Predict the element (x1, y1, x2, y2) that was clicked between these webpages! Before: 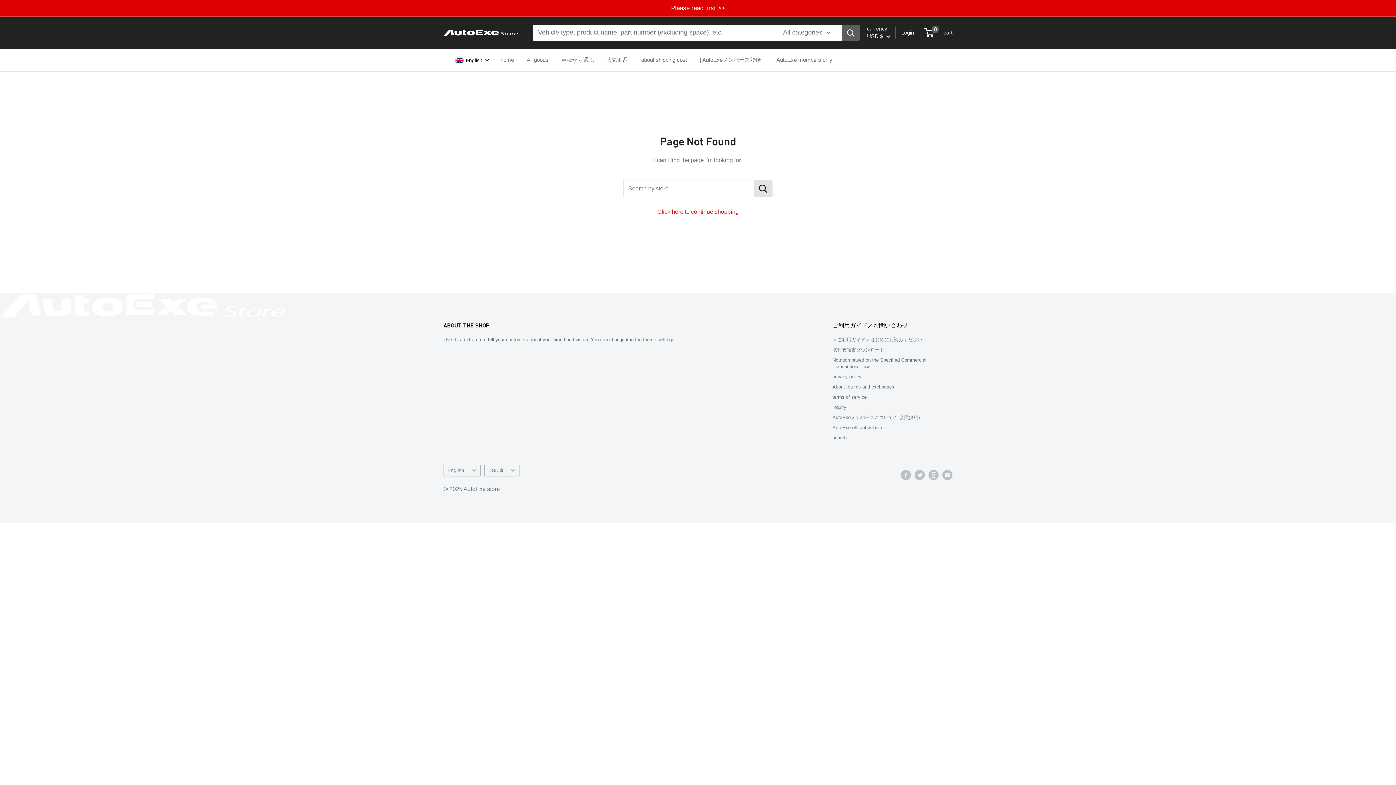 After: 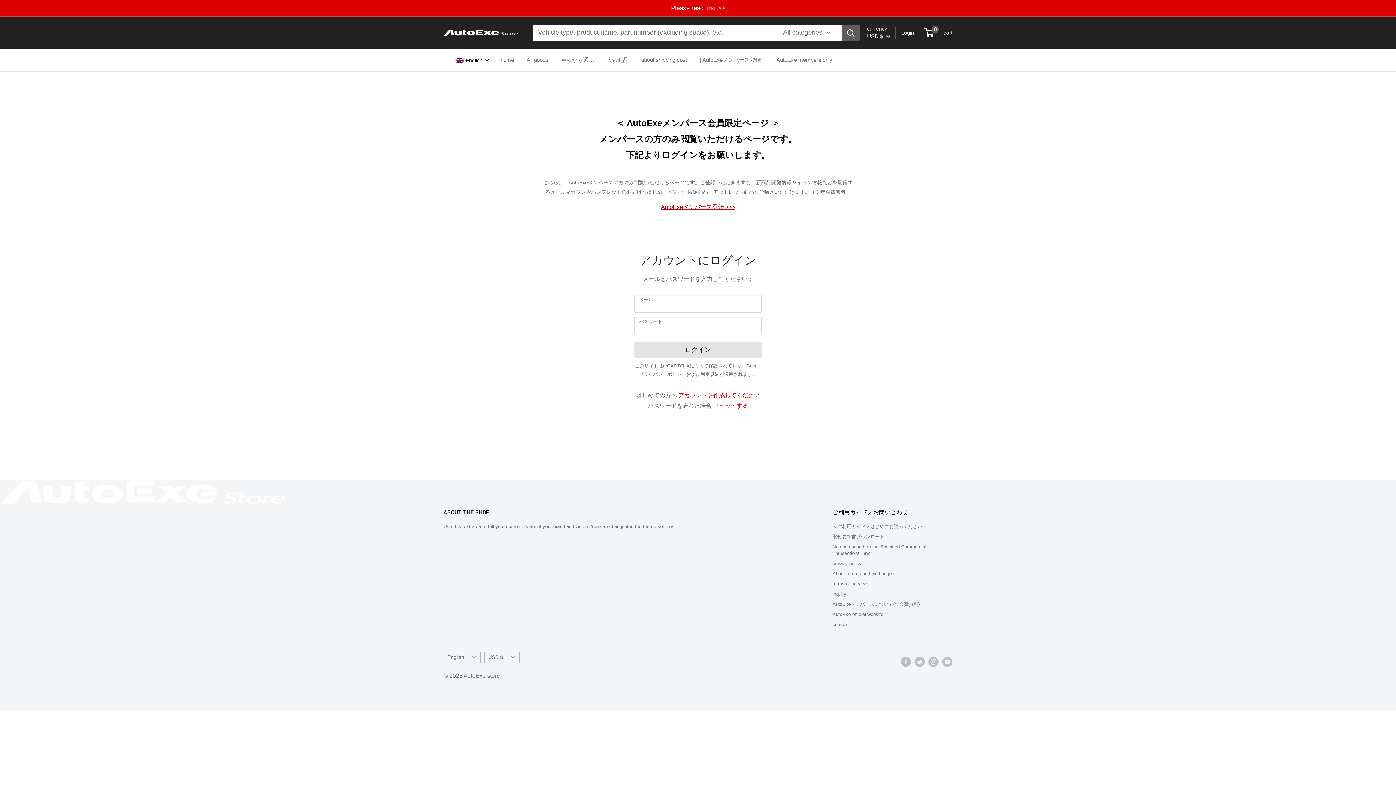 Action: bbox: (719, 54, 775, 65) label: AutoExe members only